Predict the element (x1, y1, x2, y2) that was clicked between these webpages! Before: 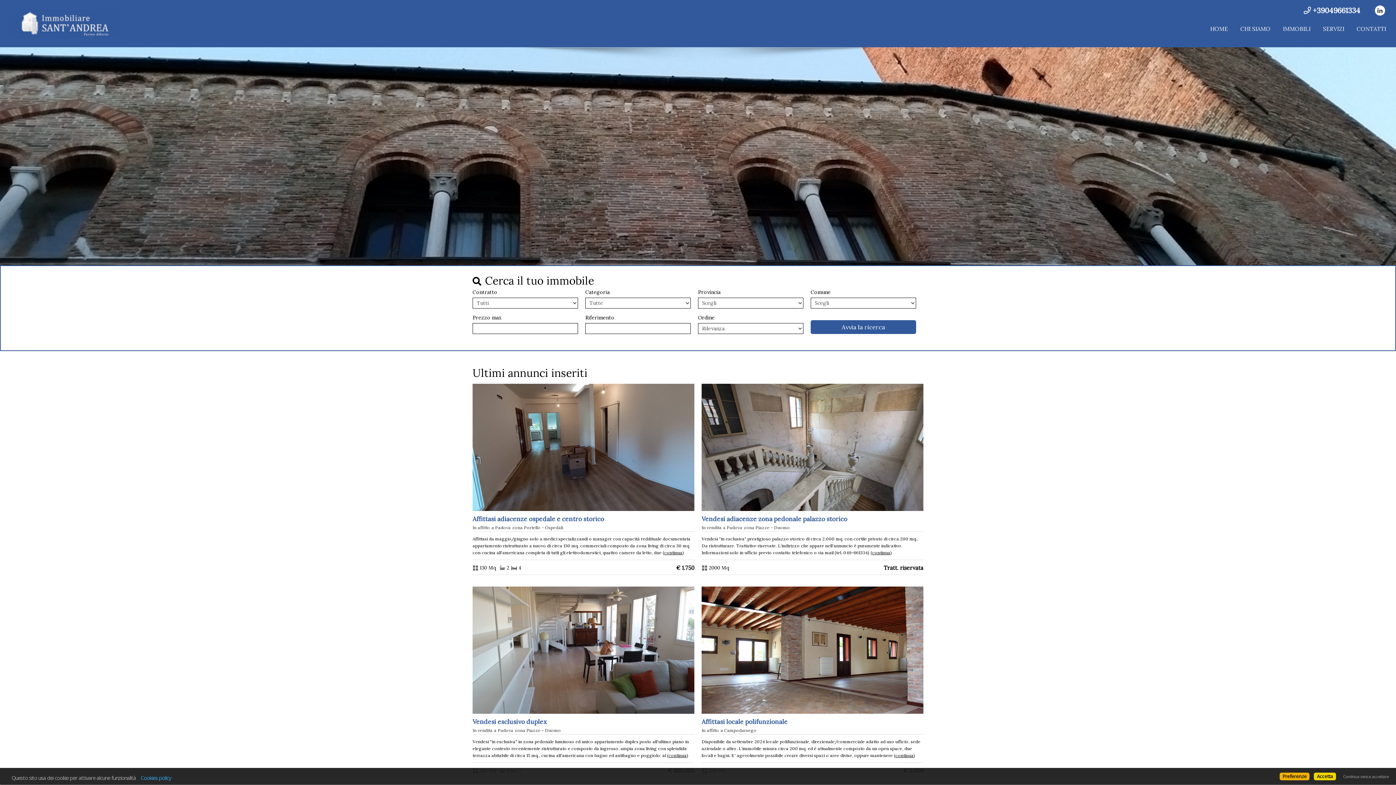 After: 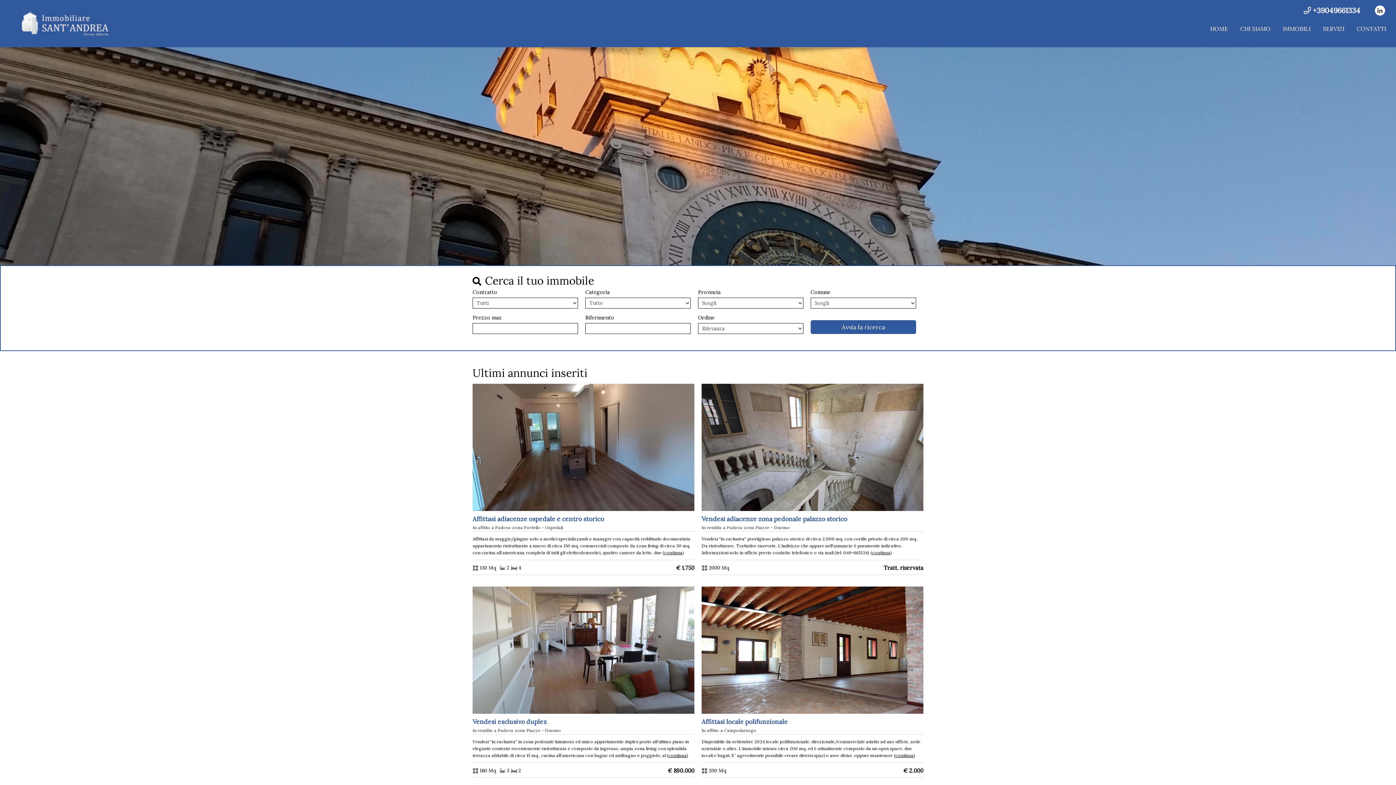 Action: bbox: (1340, 773, 1392, 781) label: Continua senza accettare